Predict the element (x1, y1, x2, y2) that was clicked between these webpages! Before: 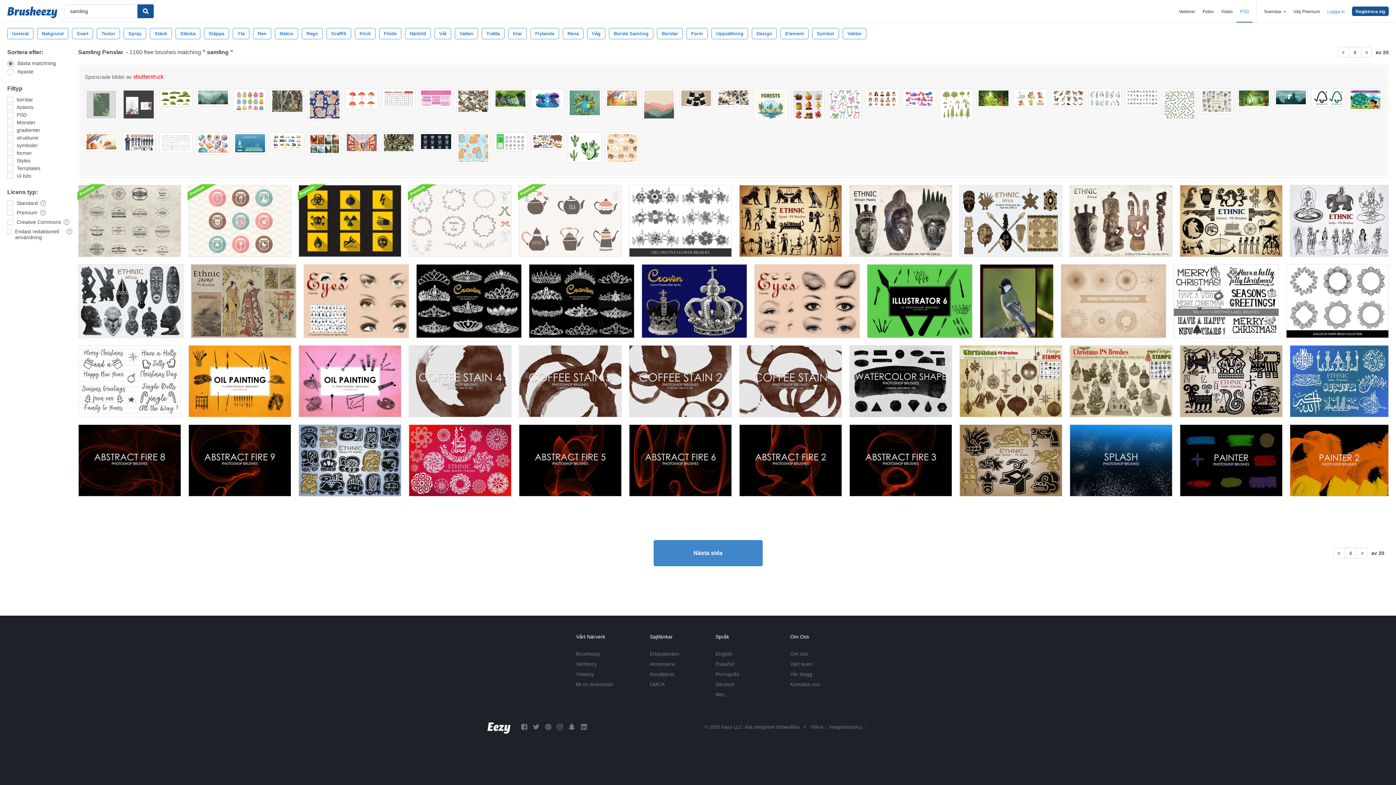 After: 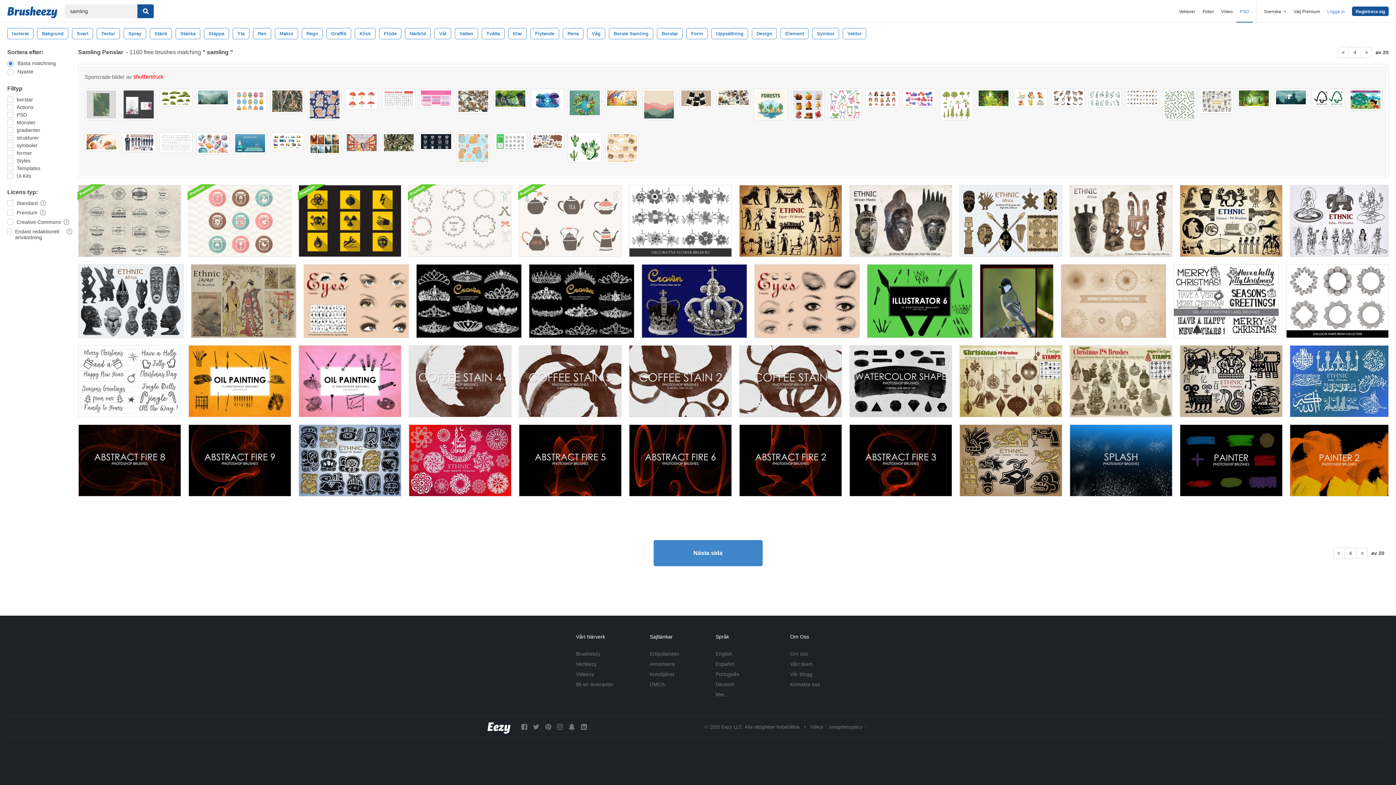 Action: bbox: (493, 132, 527, 151)